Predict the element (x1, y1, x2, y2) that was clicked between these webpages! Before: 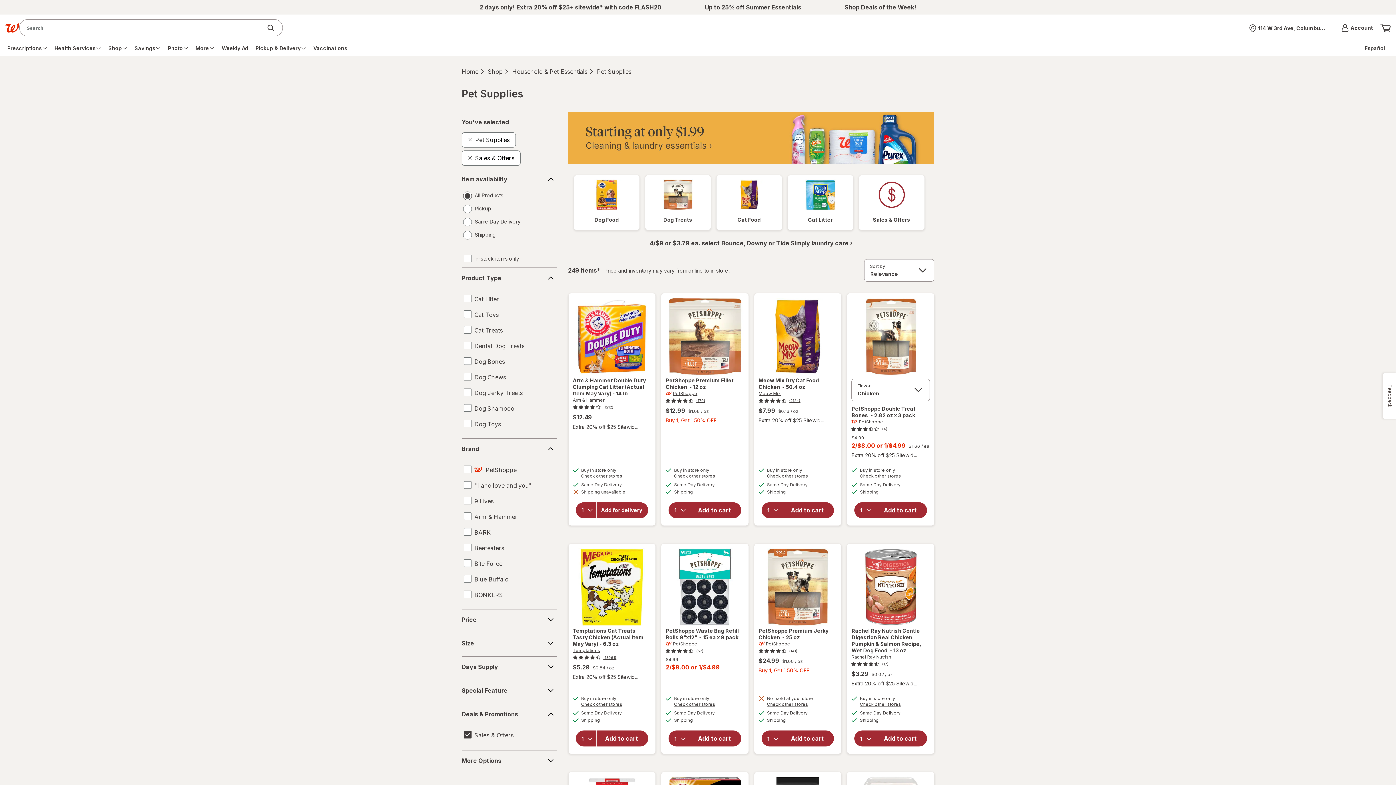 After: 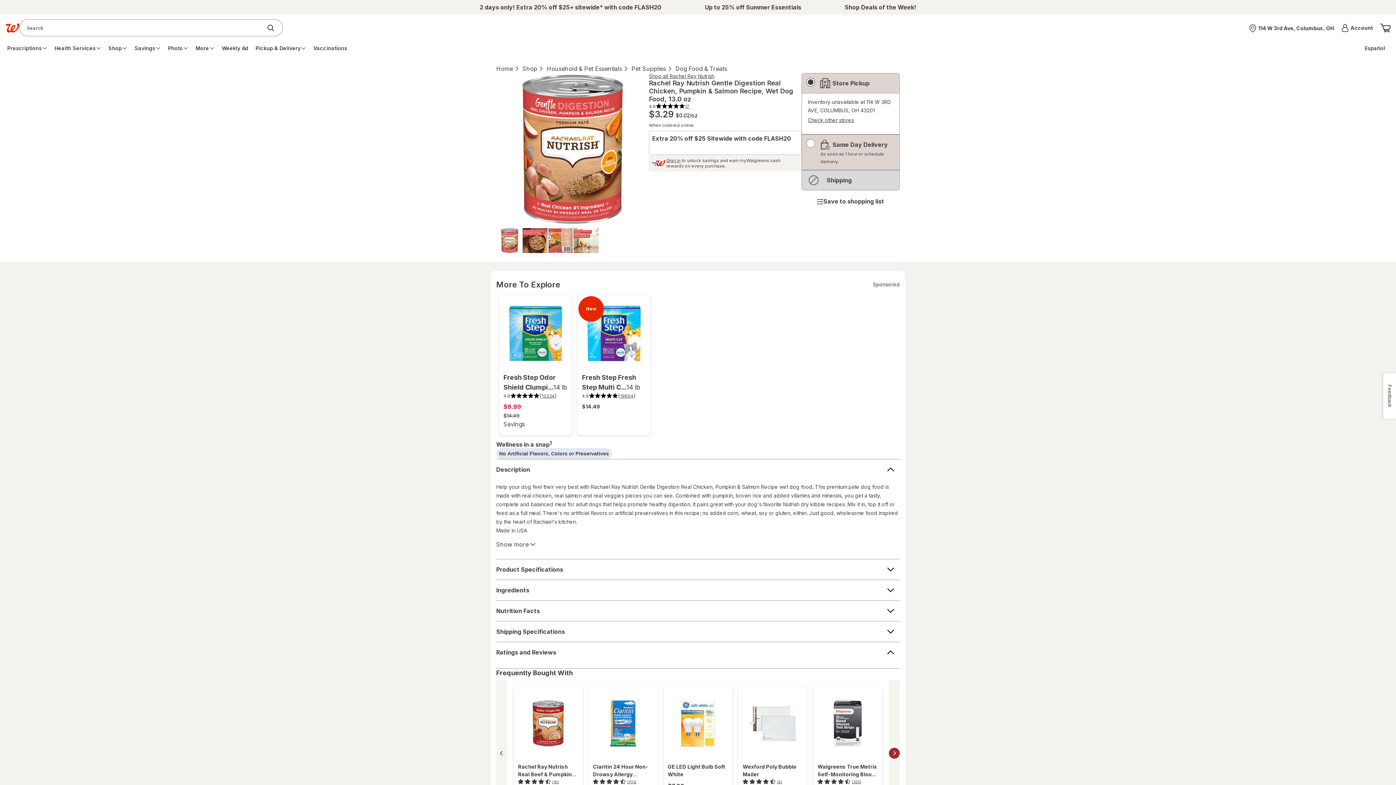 Action: label: (17)
$3.29$0.02 / oz bbox: (851, 660, 930, 678)